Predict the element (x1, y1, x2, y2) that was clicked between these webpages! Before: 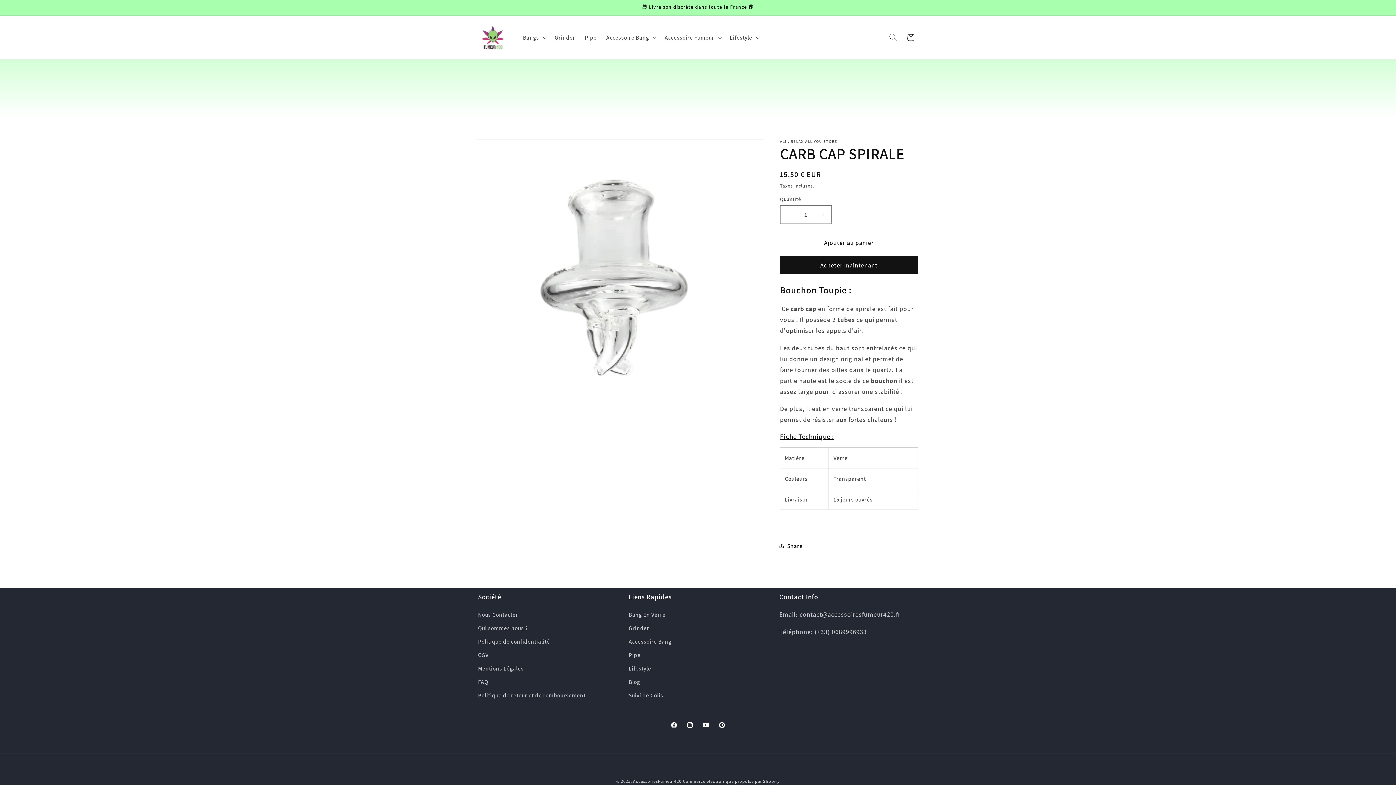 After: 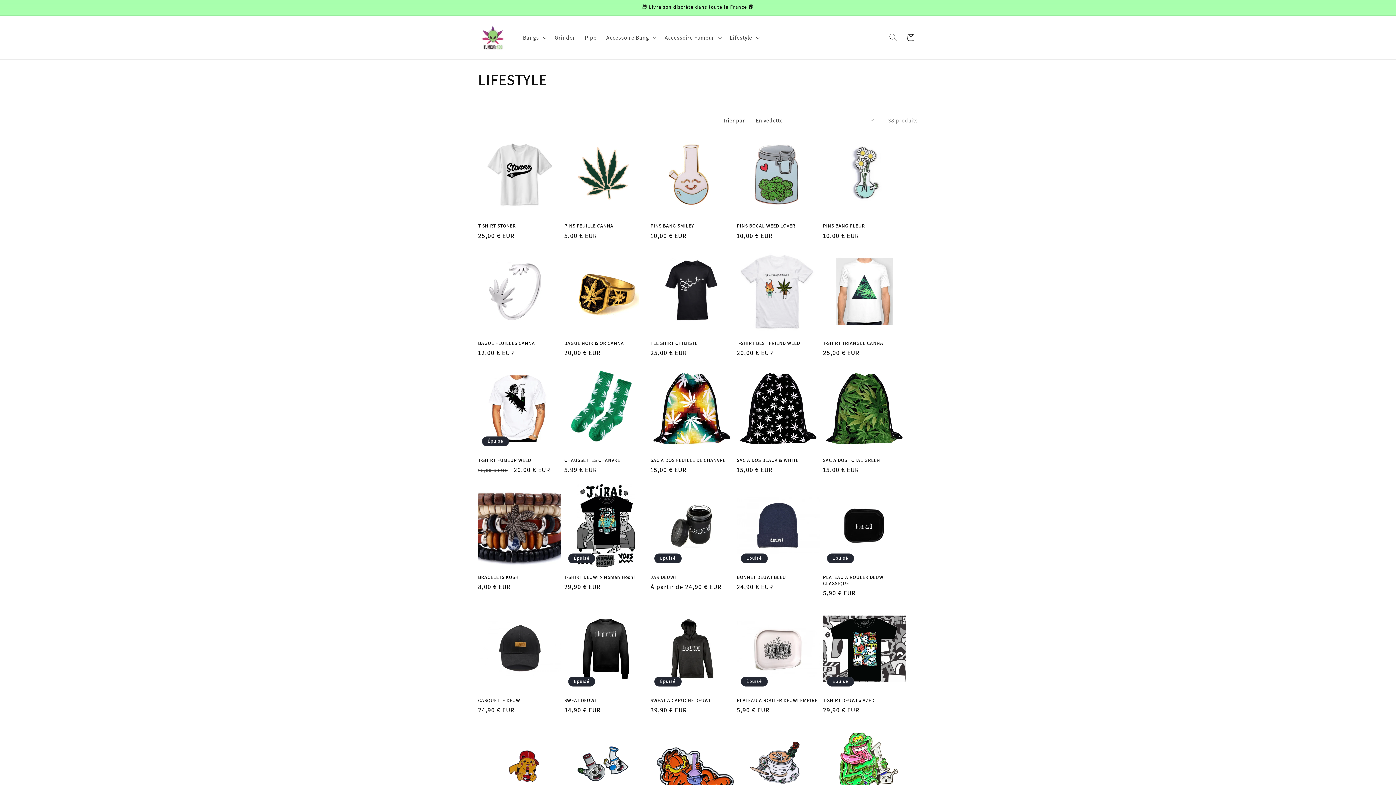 Action: label: Lifestyle bbox: (628, 662, 651, 675)